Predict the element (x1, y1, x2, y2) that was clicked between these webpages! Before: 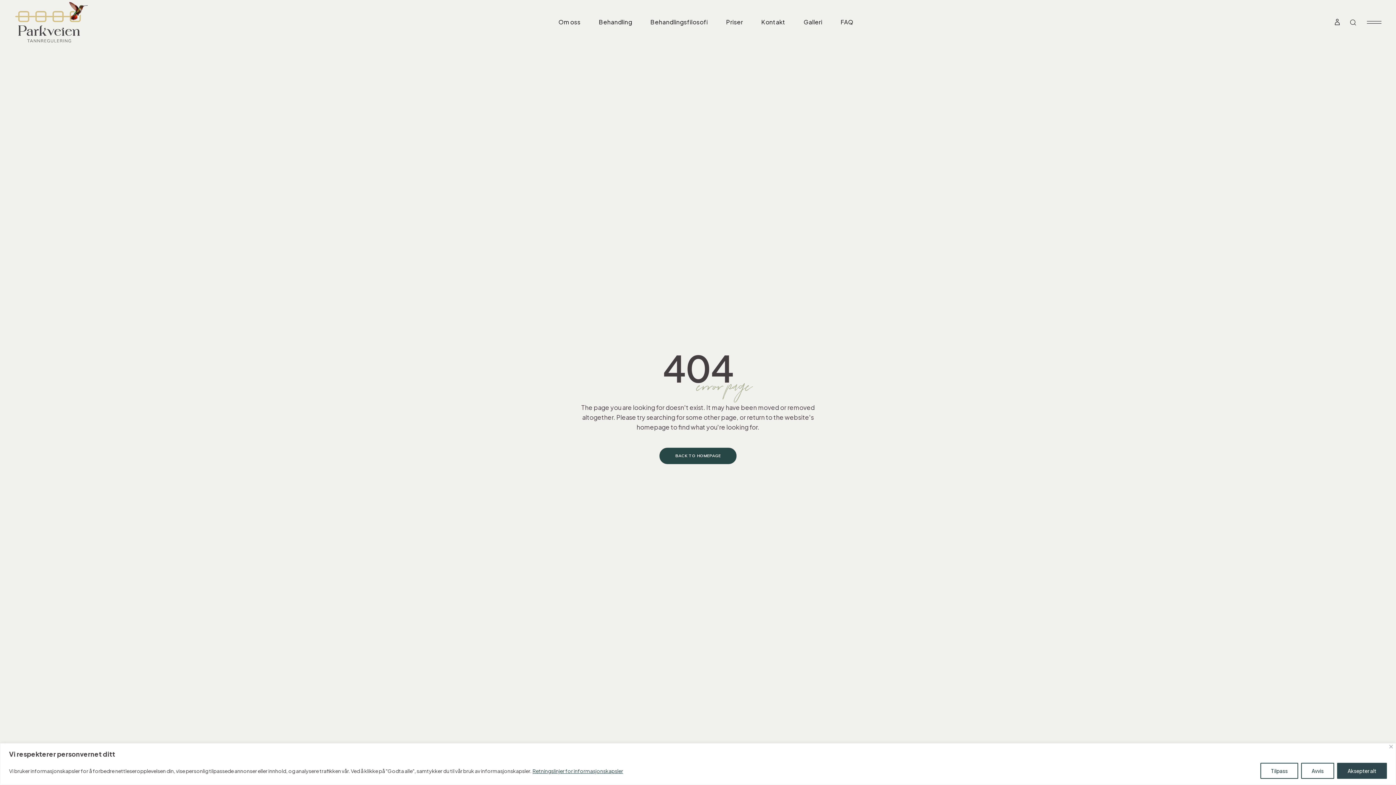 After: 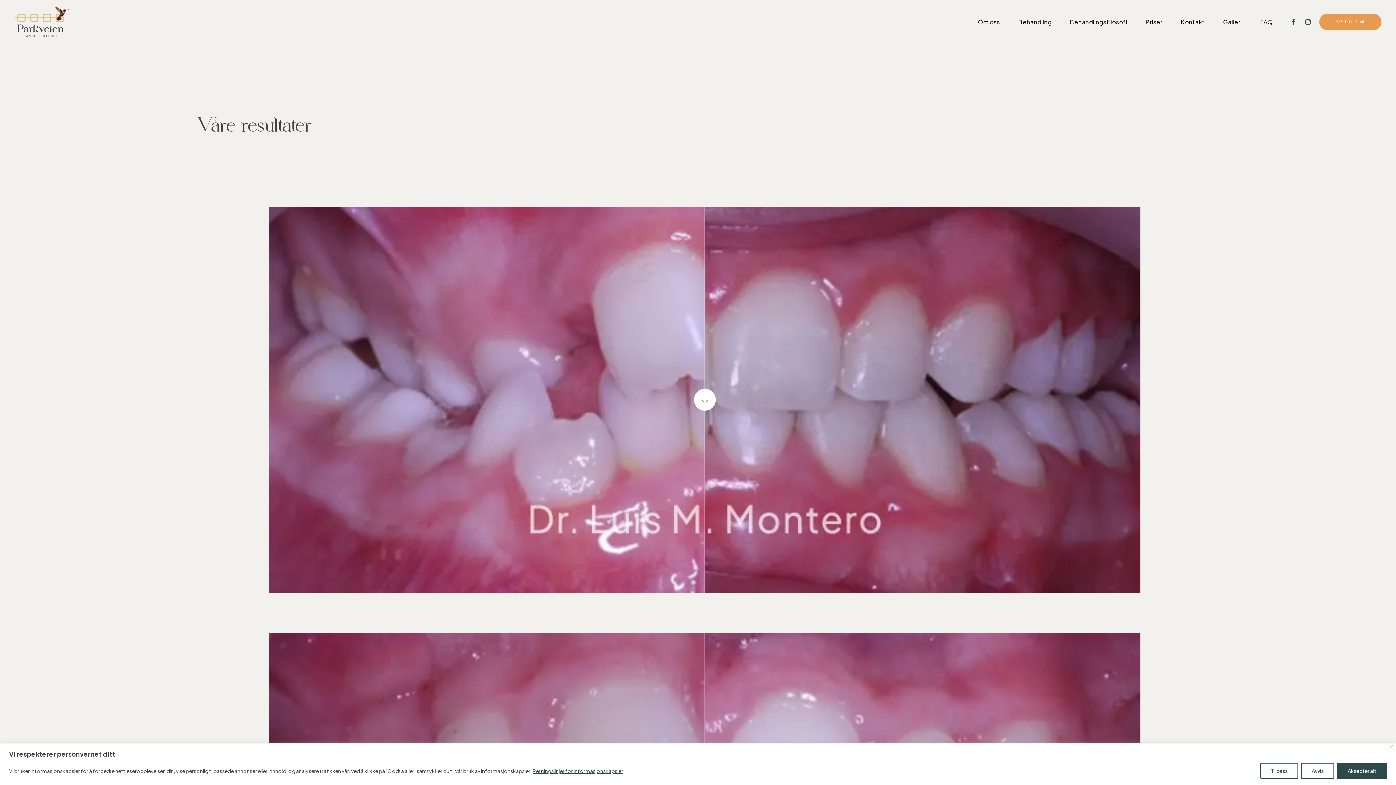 Action: label: Galleri bbox: (803, 0, 822, 43)